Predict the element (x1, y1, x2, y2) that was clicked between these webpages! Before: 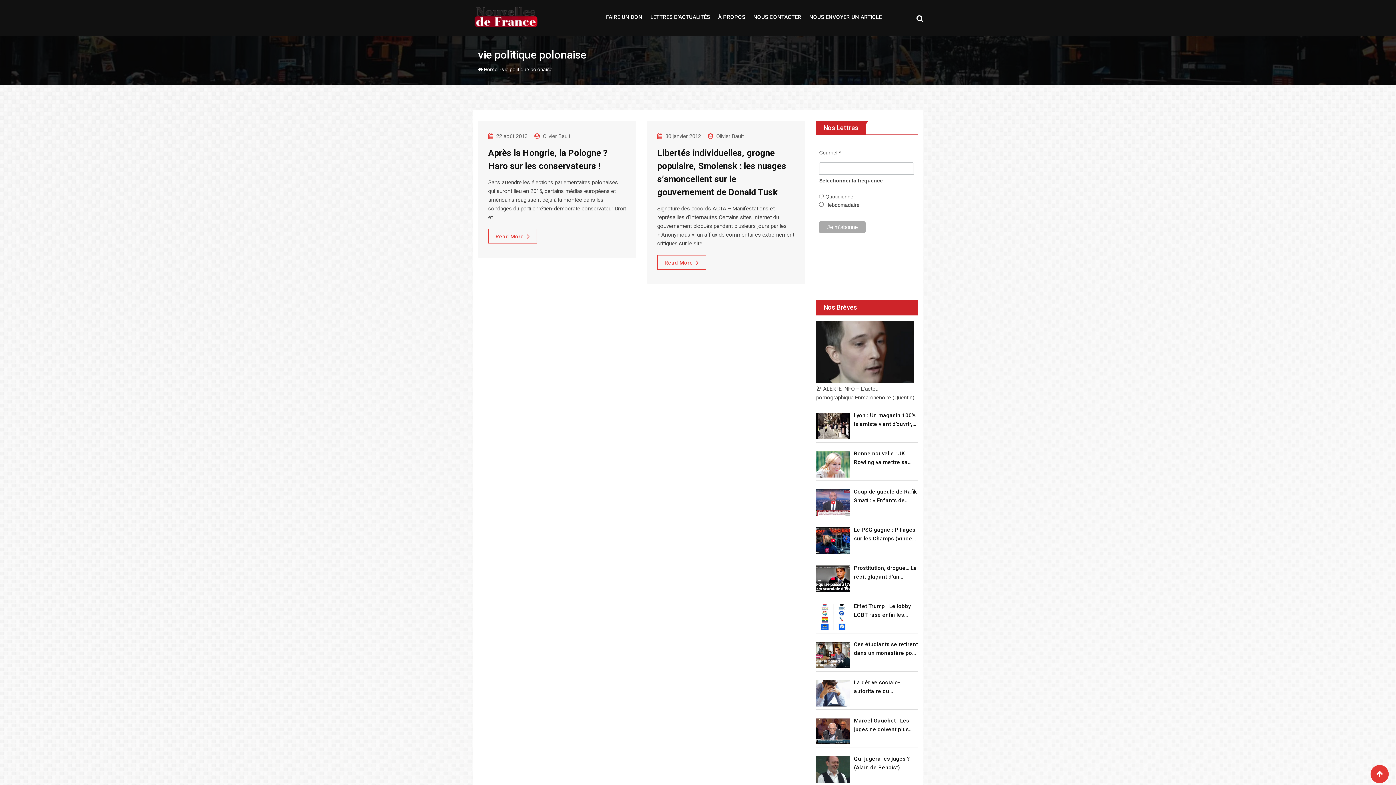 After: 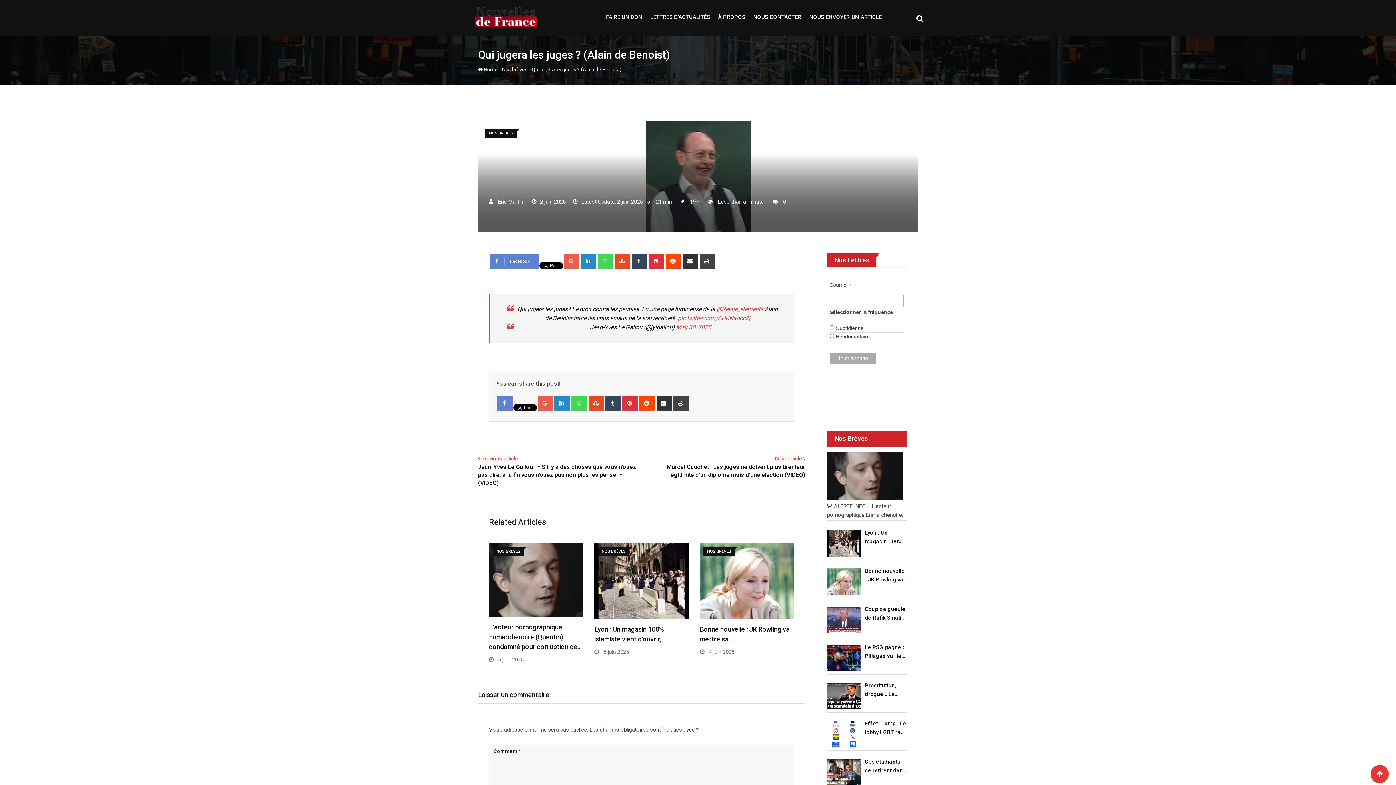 Action: bbox: (816, 756, 850, 783)